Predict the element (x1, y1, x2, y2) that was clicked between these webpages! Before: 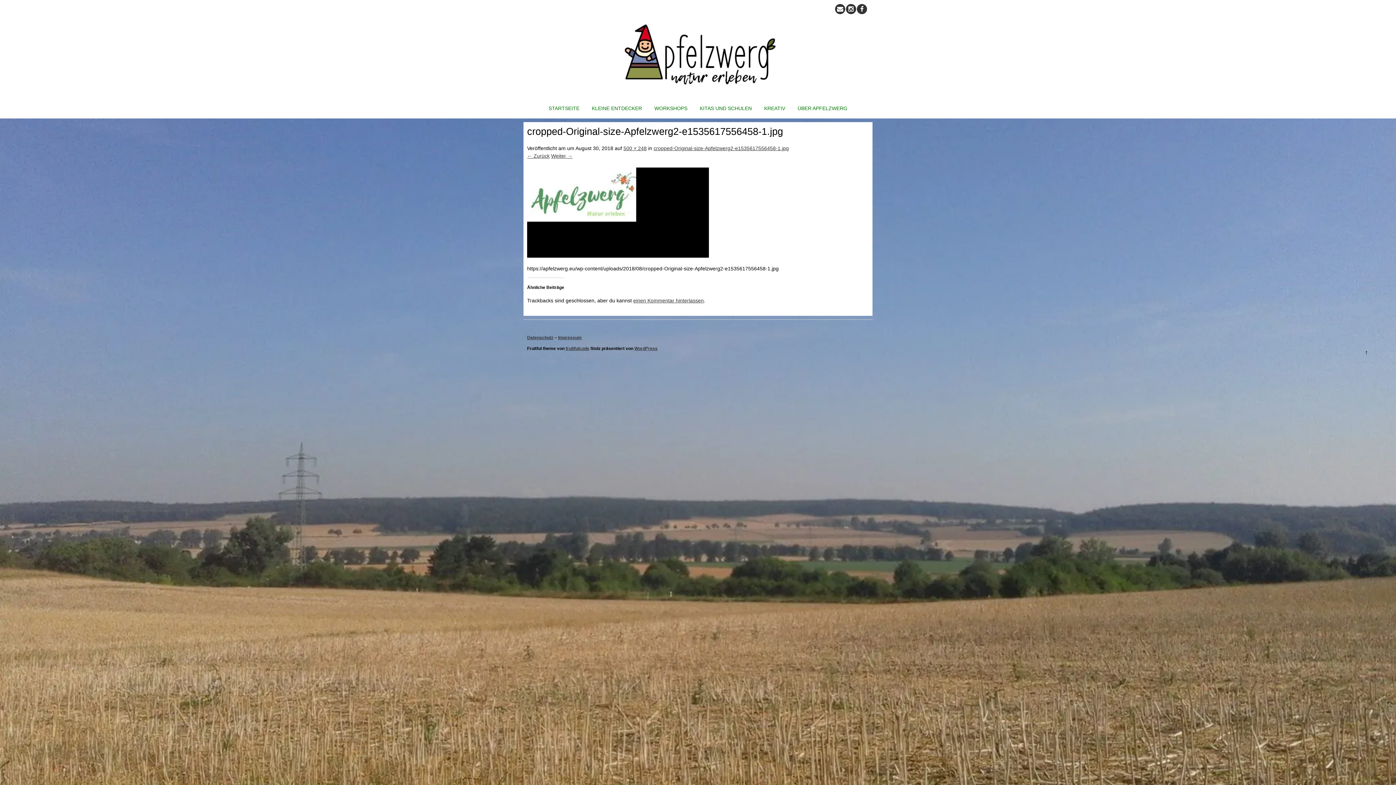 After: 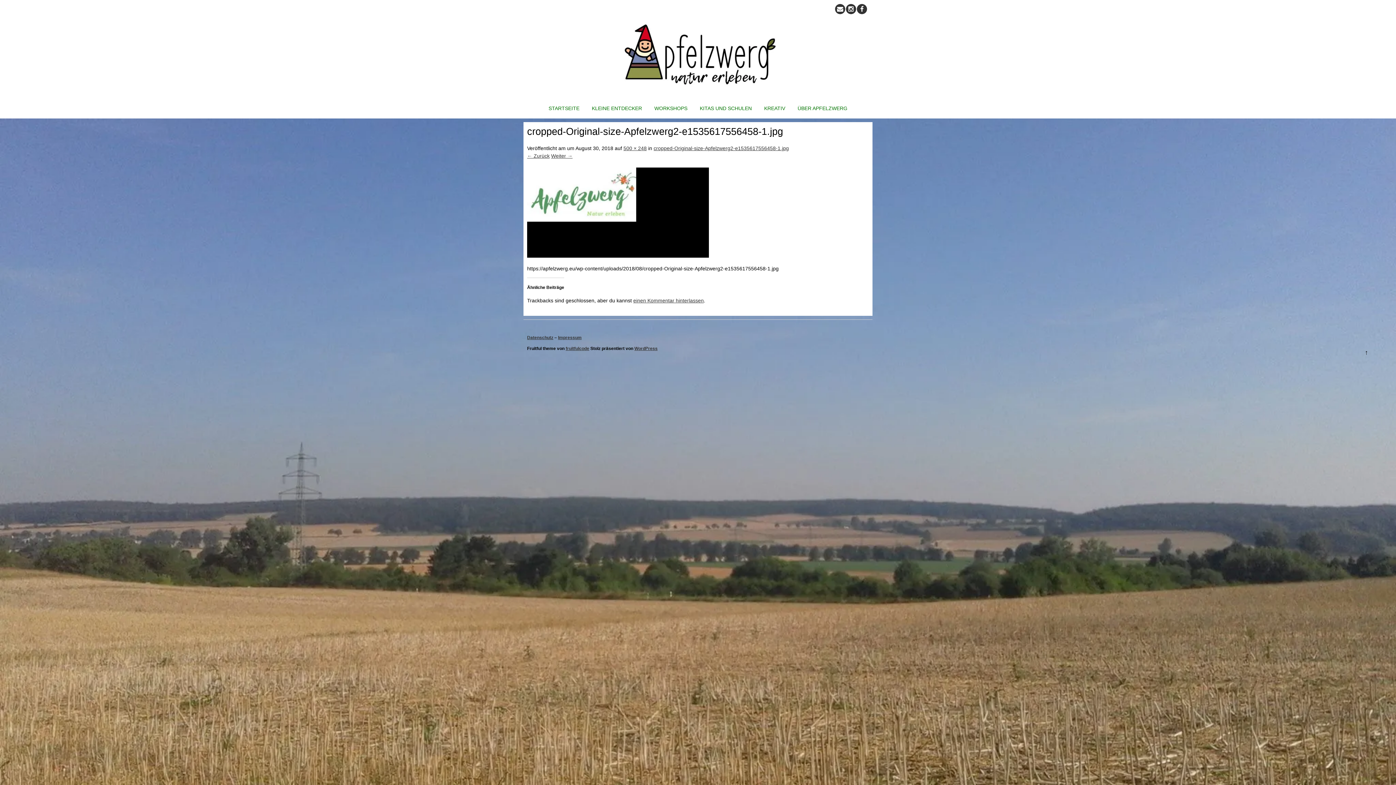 Action: bbox: (1365, 349, 1368, 356) label: ↑